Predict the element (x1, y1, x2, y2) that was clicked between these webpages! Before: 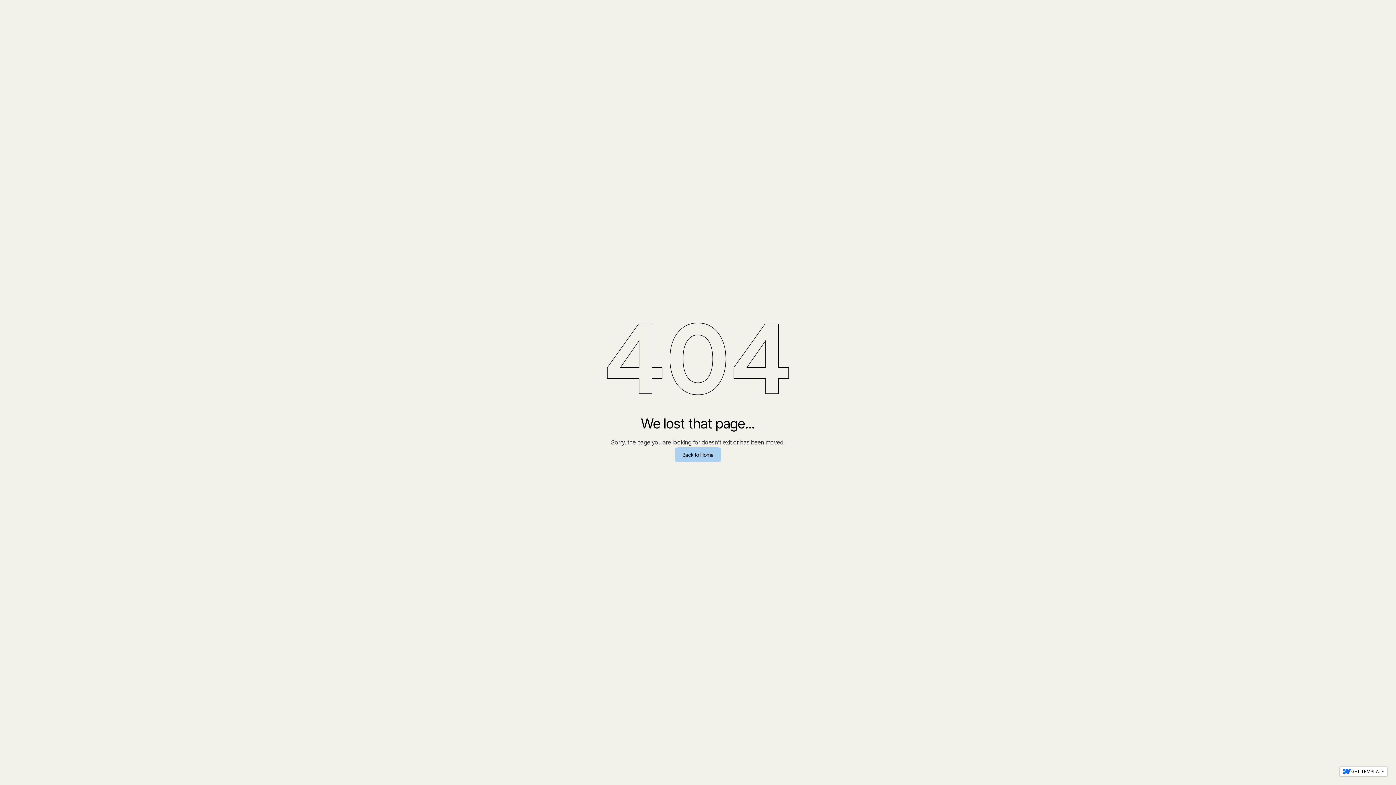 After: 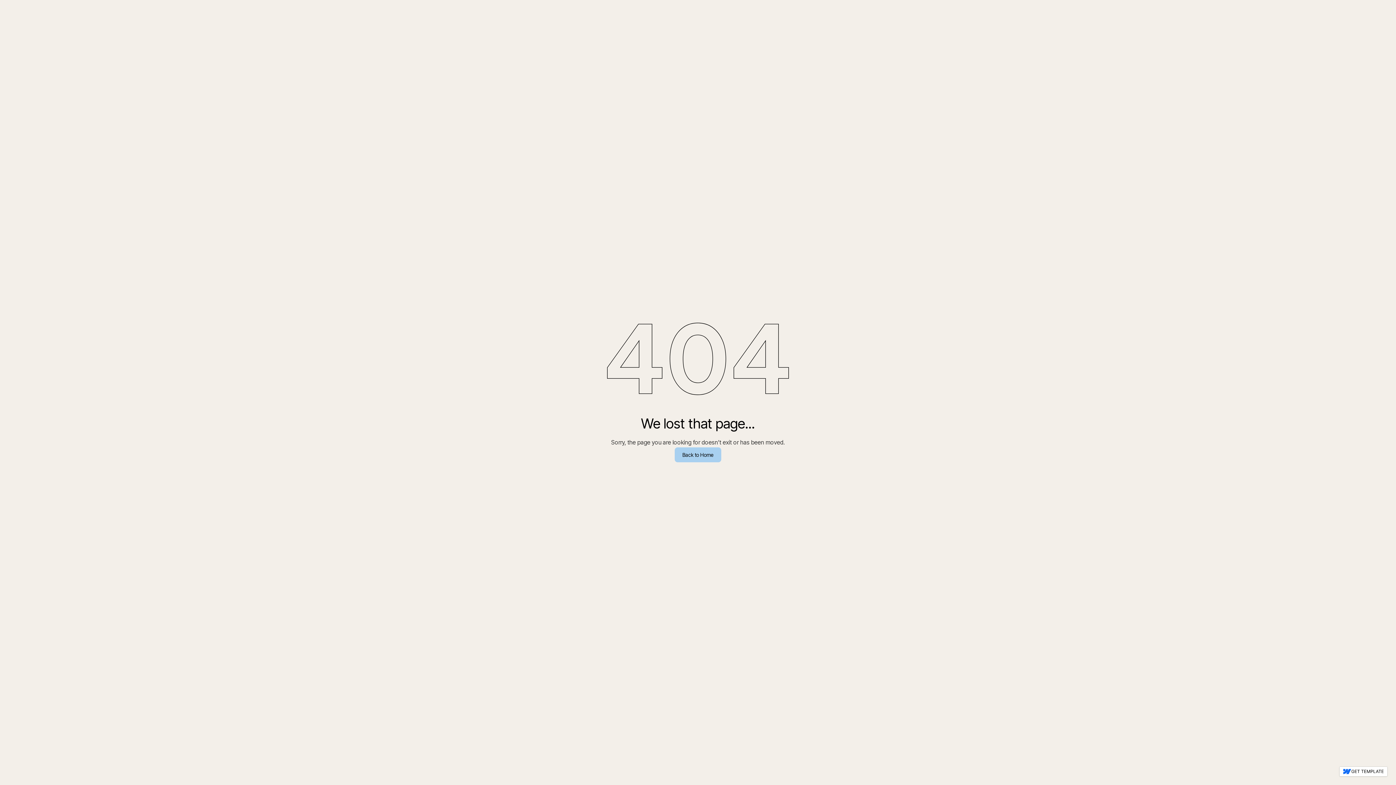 Action: bbox: (1340, 767, 1387, 776)